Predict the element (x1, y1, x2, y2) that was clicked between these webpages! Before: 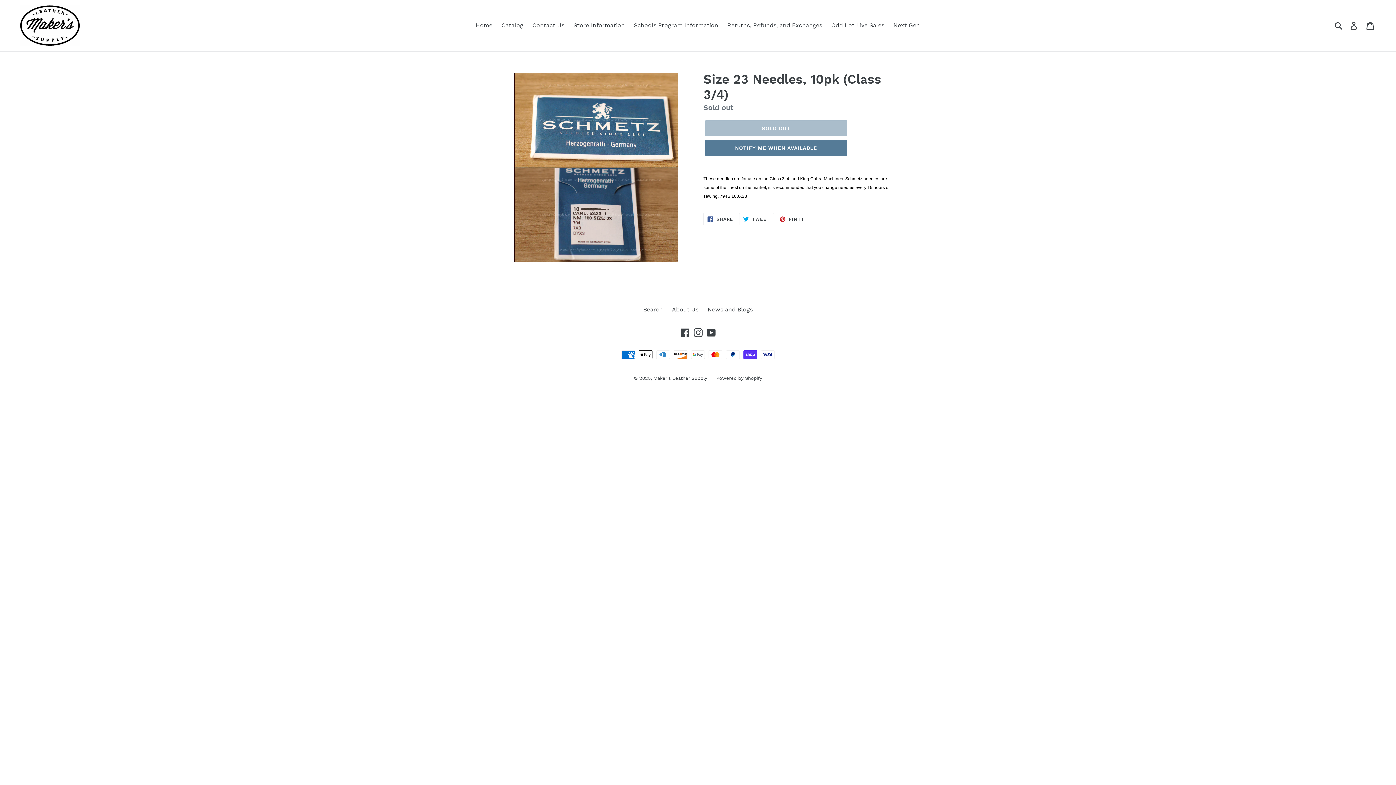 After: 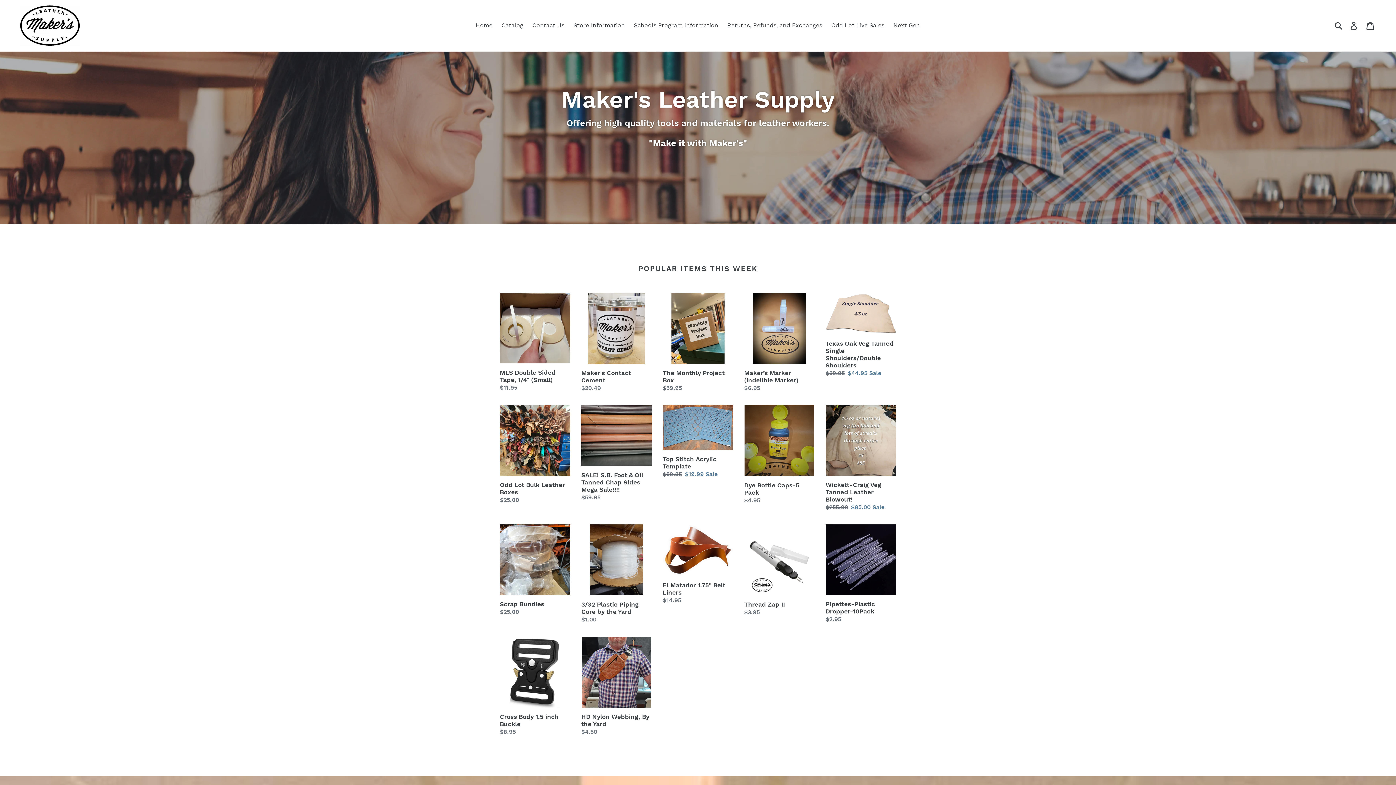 Action: bbox: (20, 5, 358, 45)